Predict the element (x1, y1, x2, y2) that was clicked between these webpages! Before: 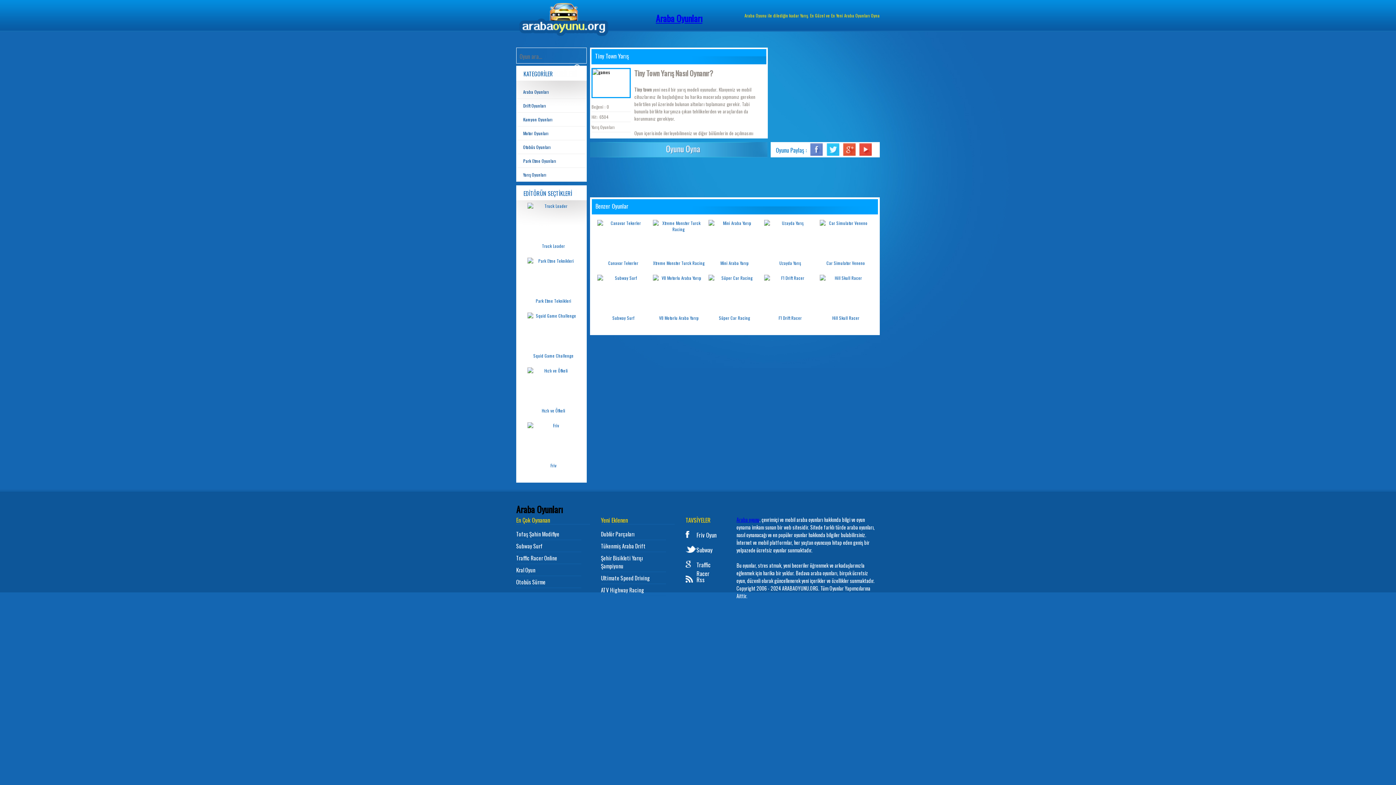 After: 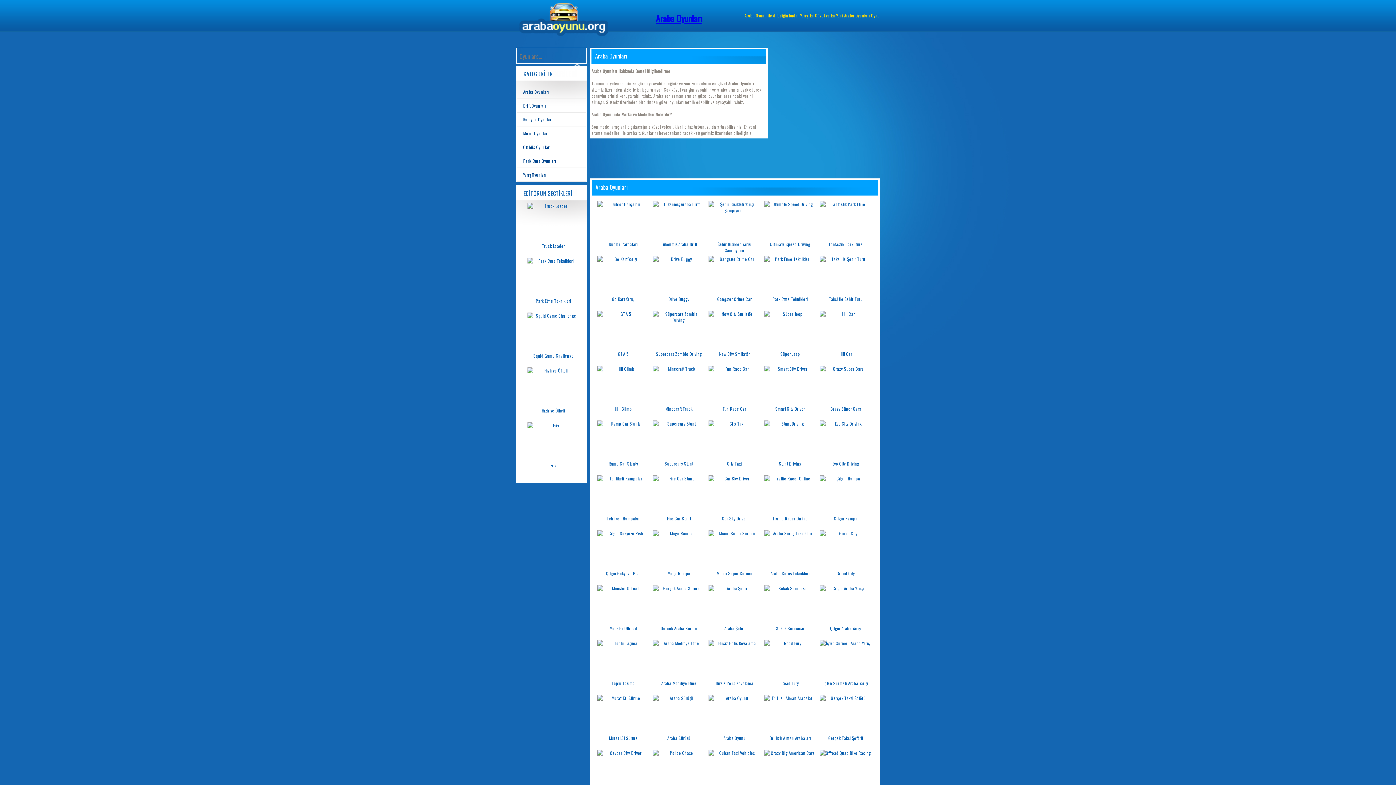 Action: label: Araba Oyunları bbox: (517, 85, 586, 98)